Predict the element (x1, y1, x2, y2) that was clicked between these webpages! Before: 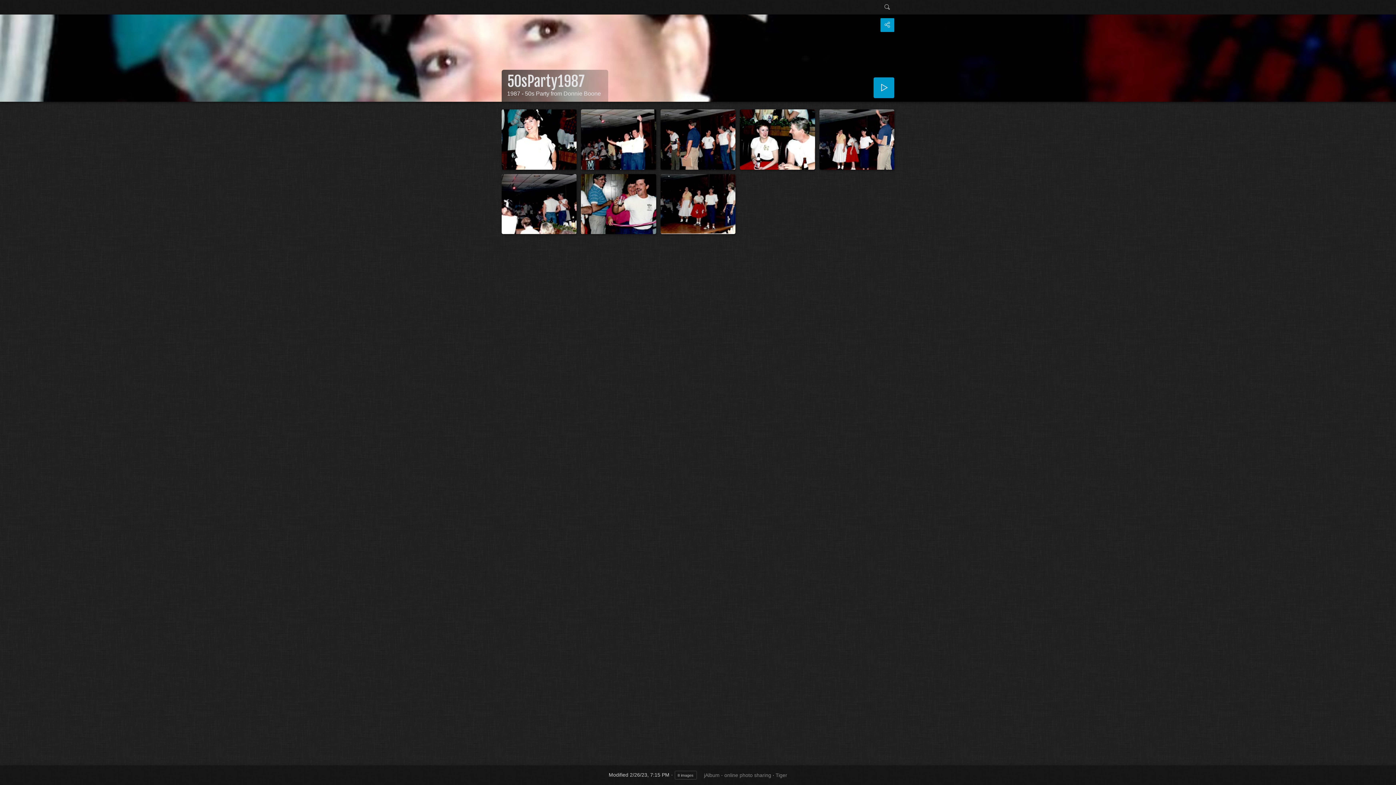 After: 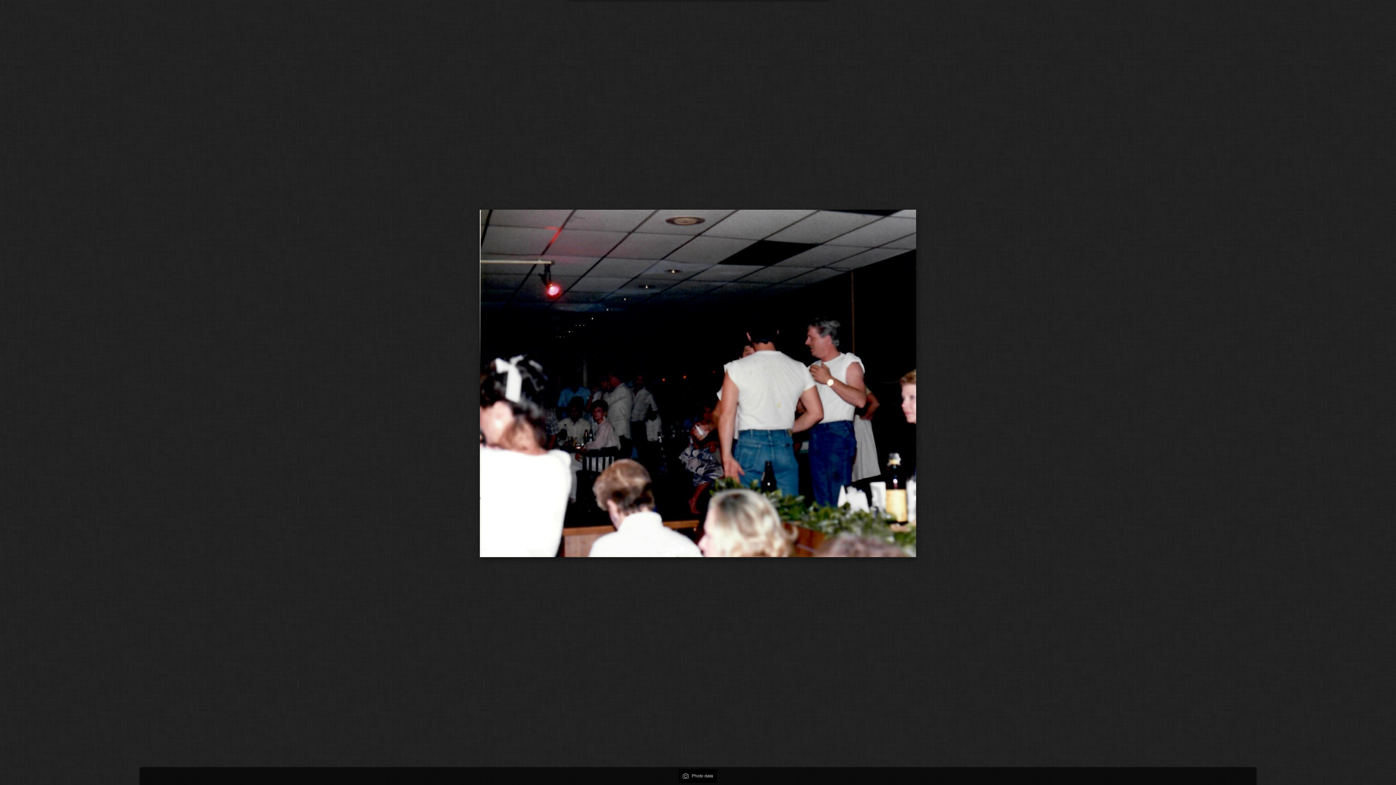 Action: bbox: (501, 174, 576, 234)